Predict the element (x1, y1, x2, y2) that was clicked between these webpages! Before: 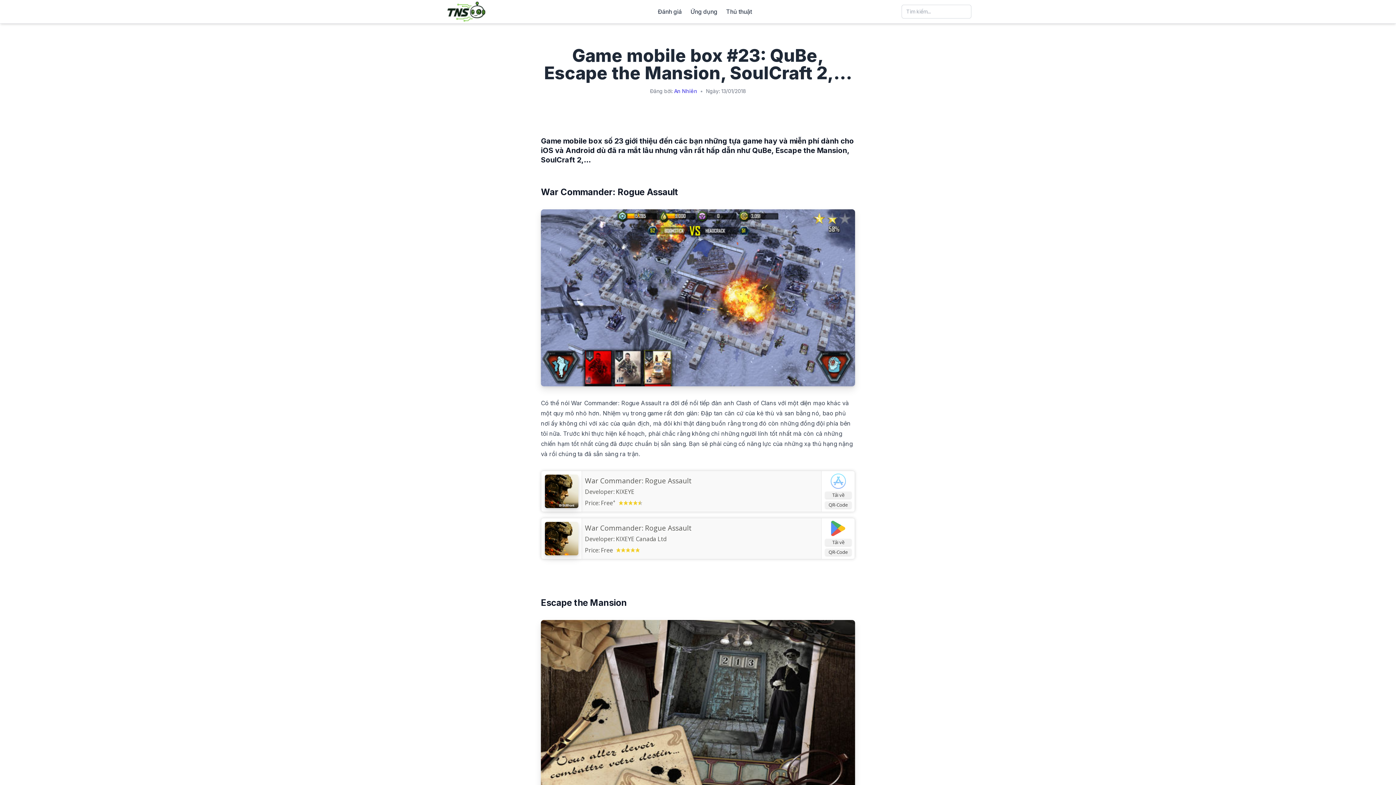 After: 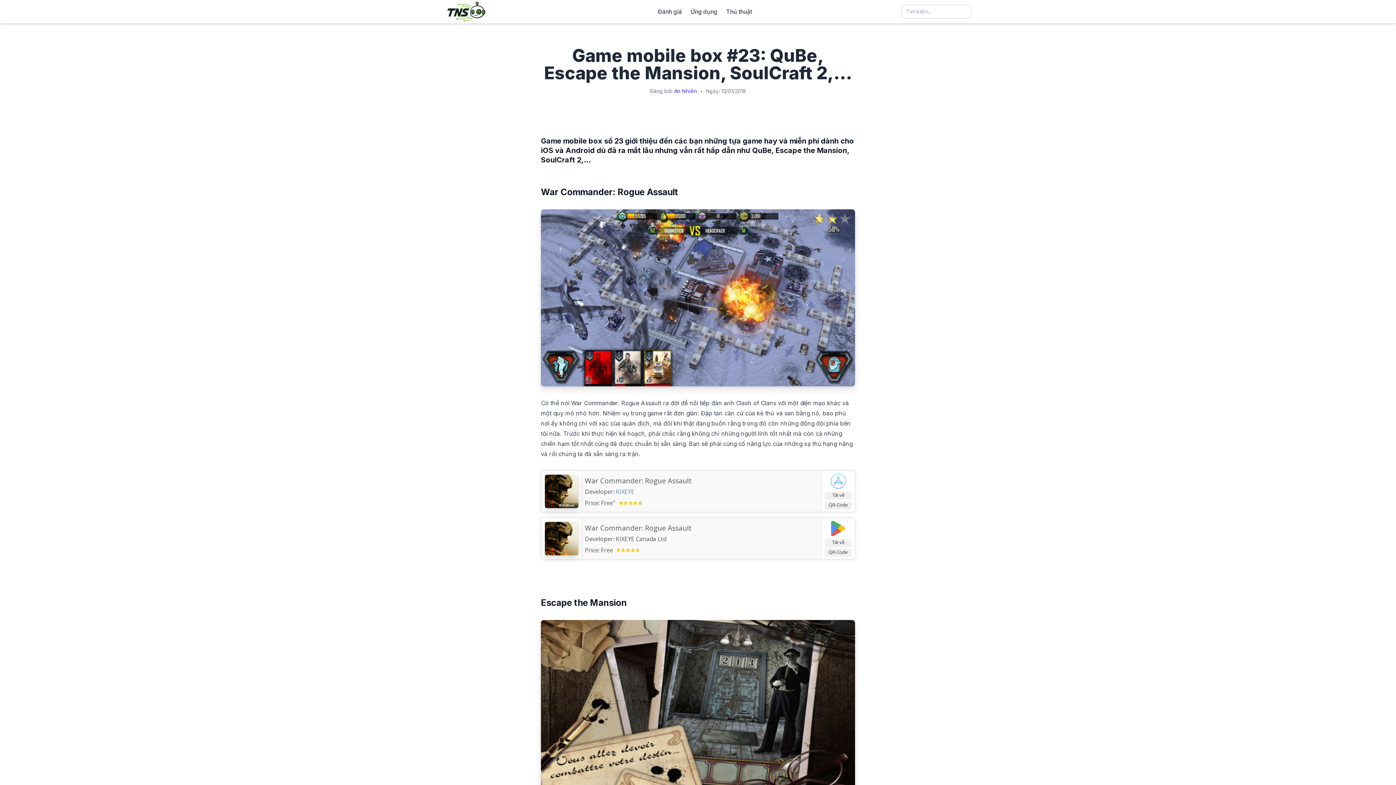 Action: bbox: (616, 487, 634, 495) label: KIXEYE